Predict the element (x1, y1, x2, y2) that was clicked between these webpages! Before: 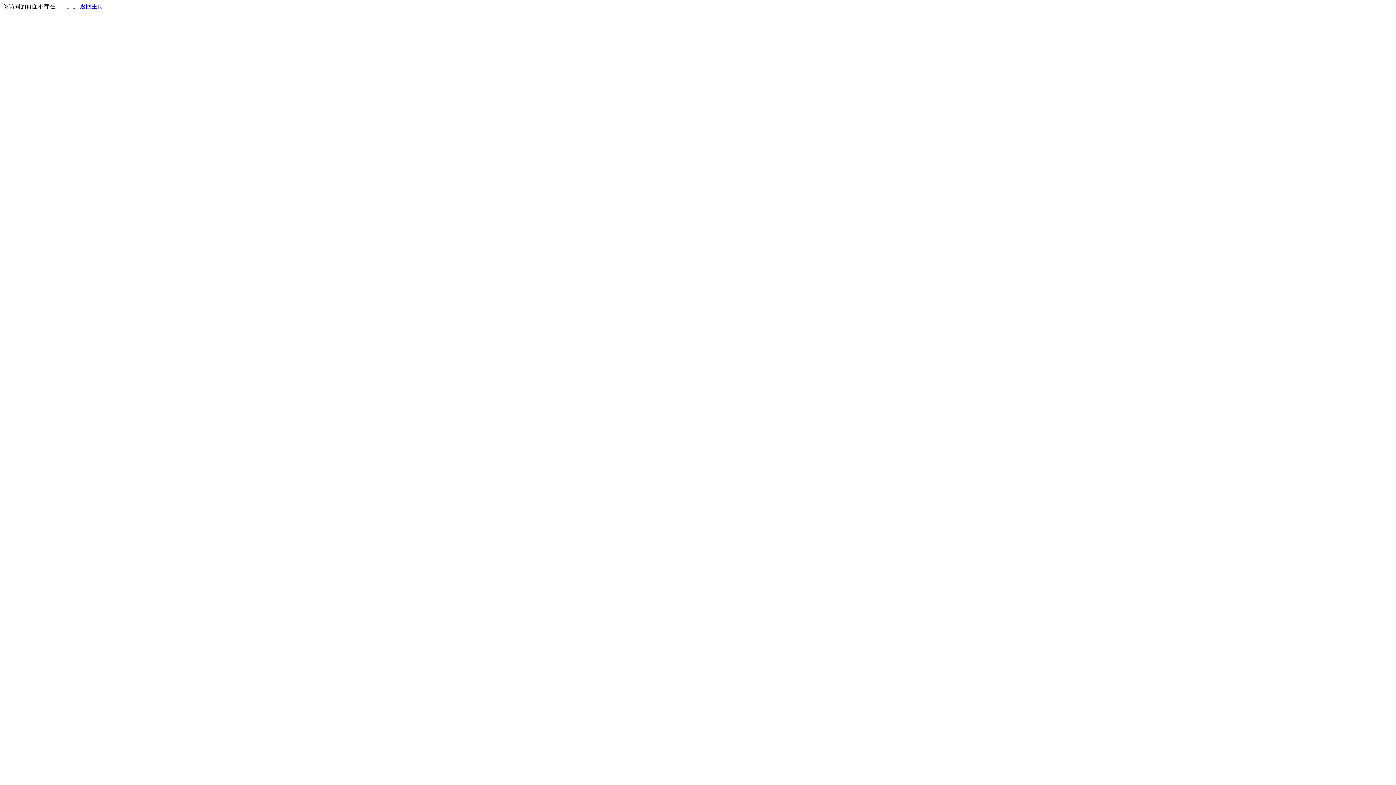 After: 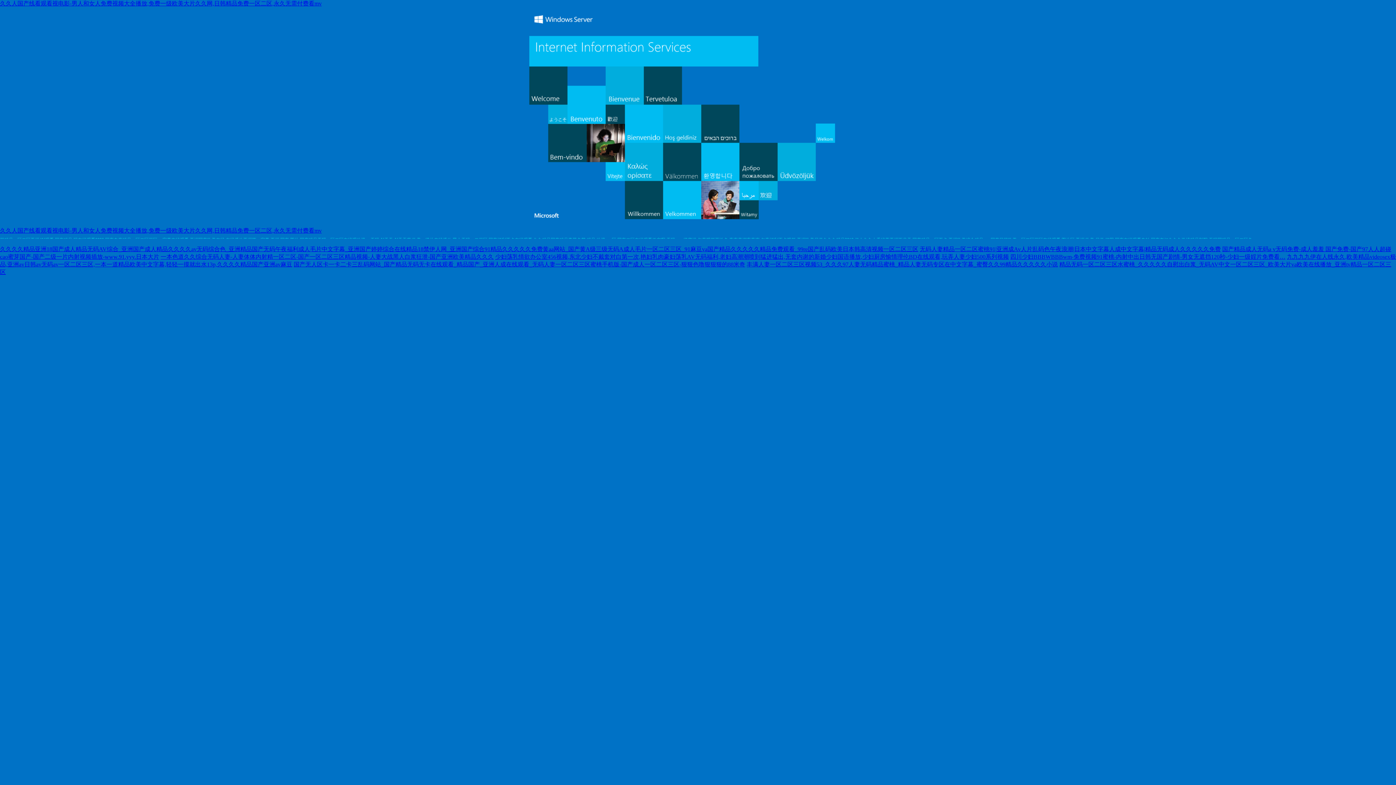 Action: label: 返回主页 bbox: (80, 3, 103, 9)